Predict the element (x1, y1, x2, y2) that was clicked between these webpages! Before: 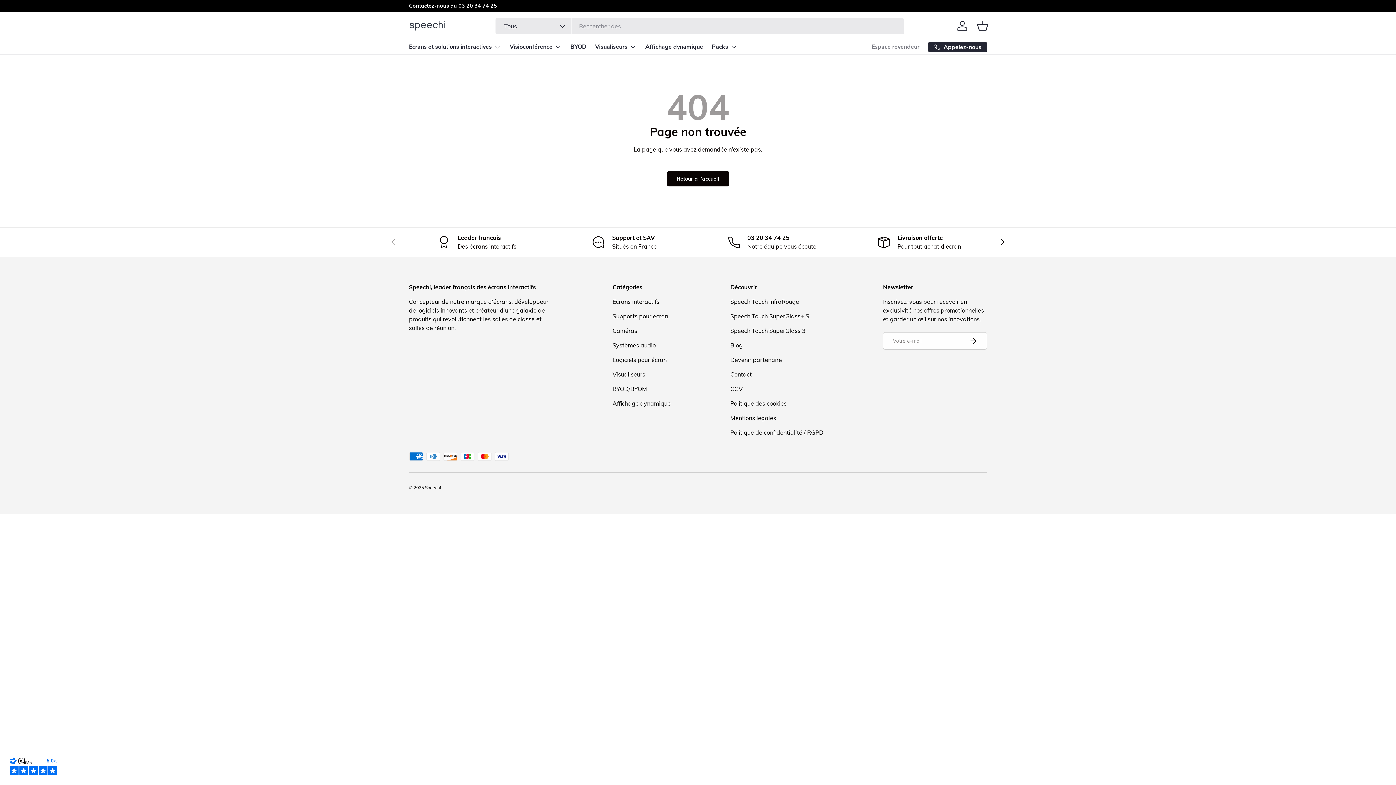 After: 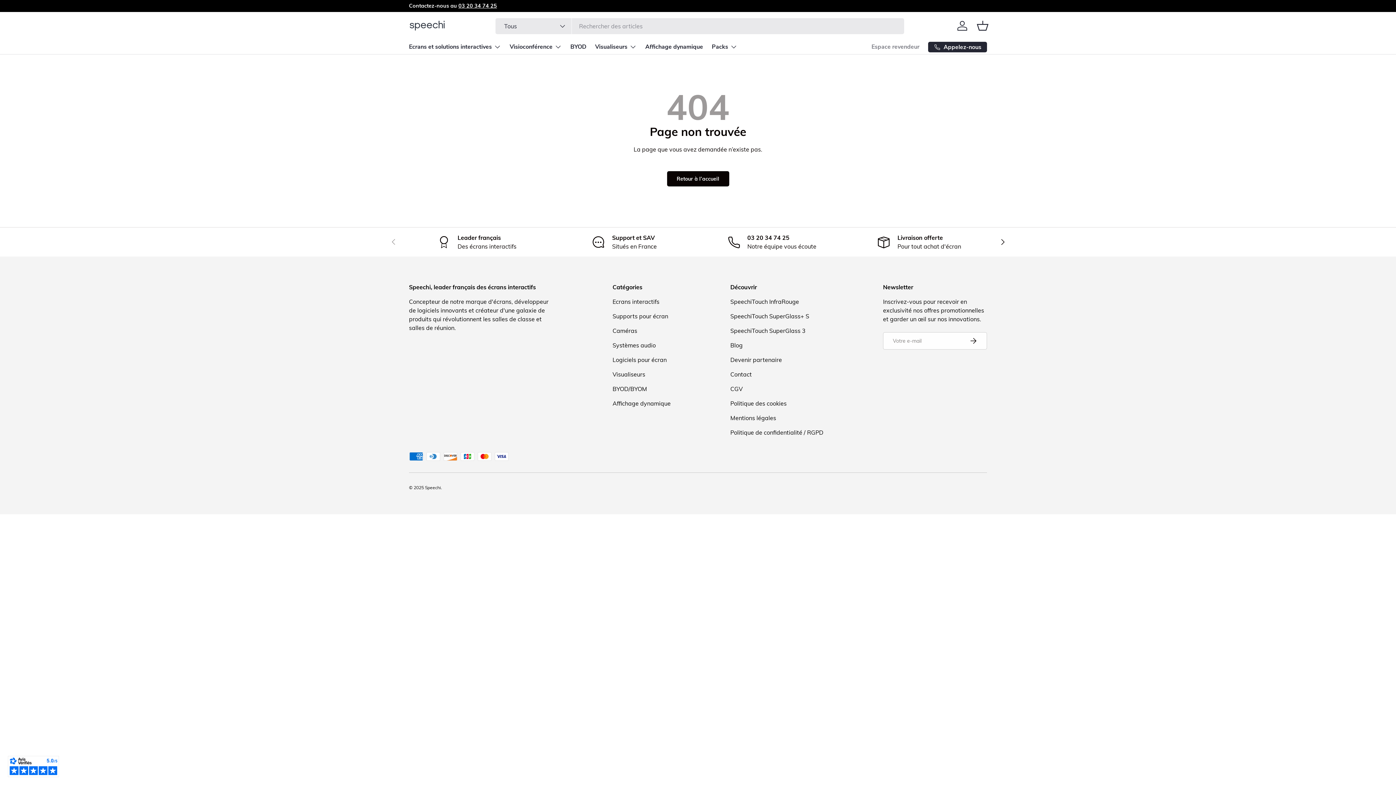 Action: bbox: (7, 756, 58, 777)